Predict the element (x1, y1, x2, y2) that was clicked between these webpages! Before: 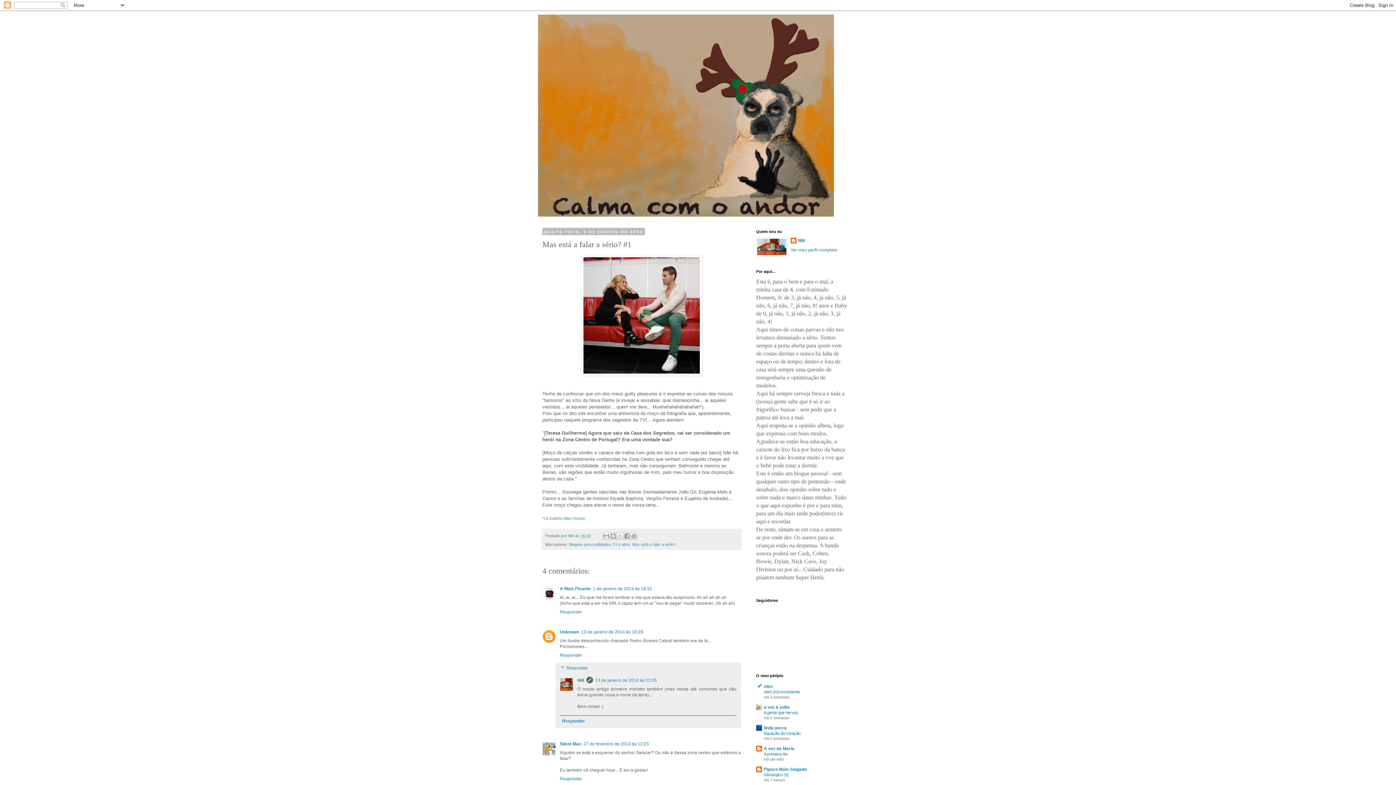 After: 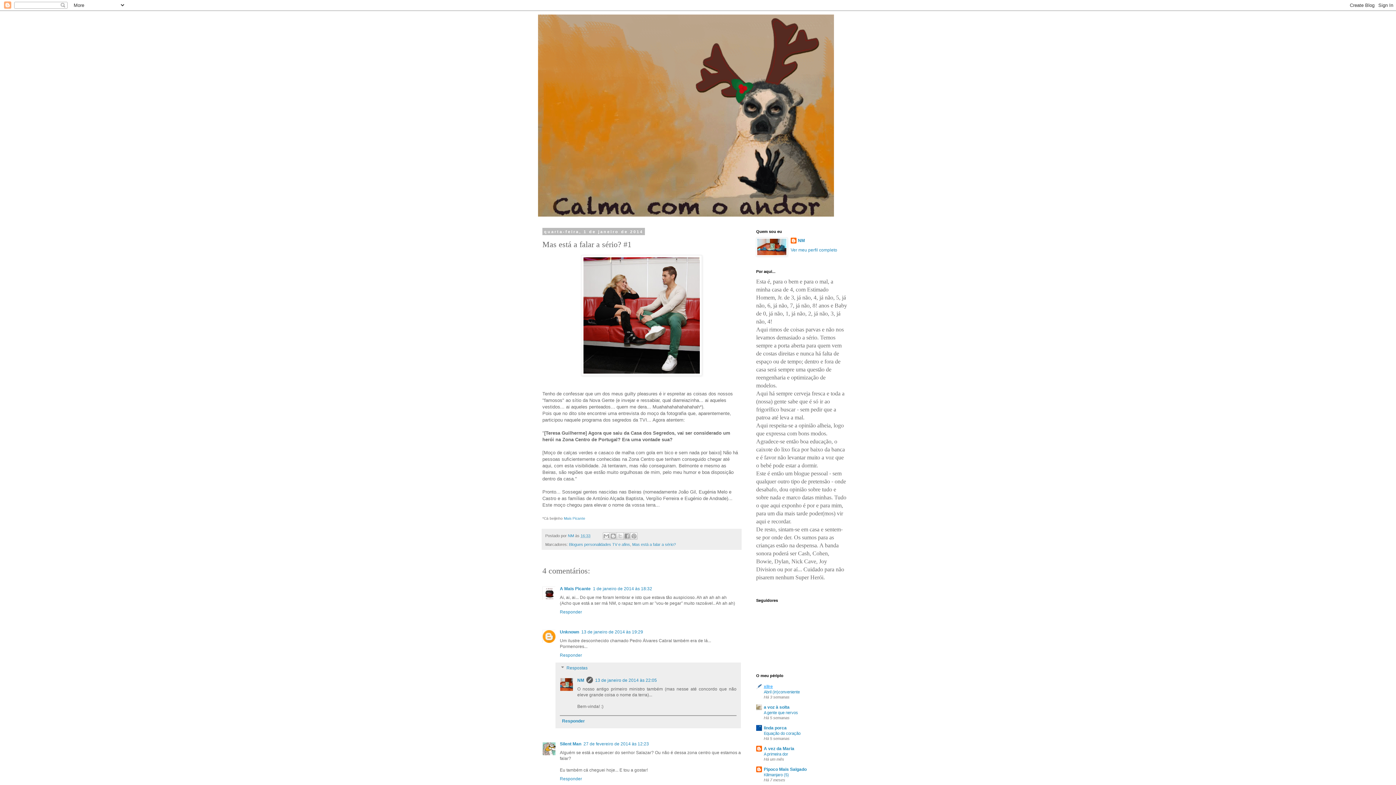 Action: bbox: (764, 684, 773, 689) label: xilre